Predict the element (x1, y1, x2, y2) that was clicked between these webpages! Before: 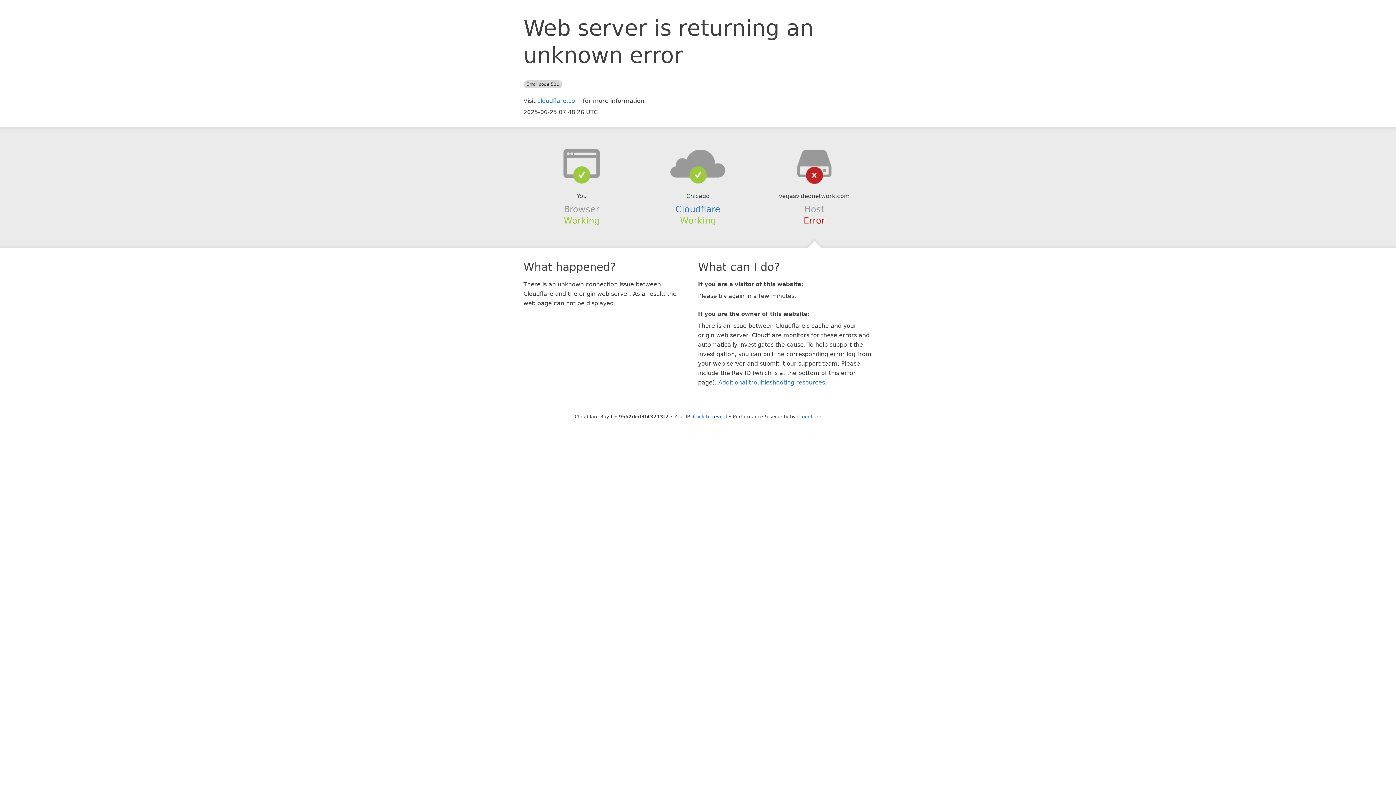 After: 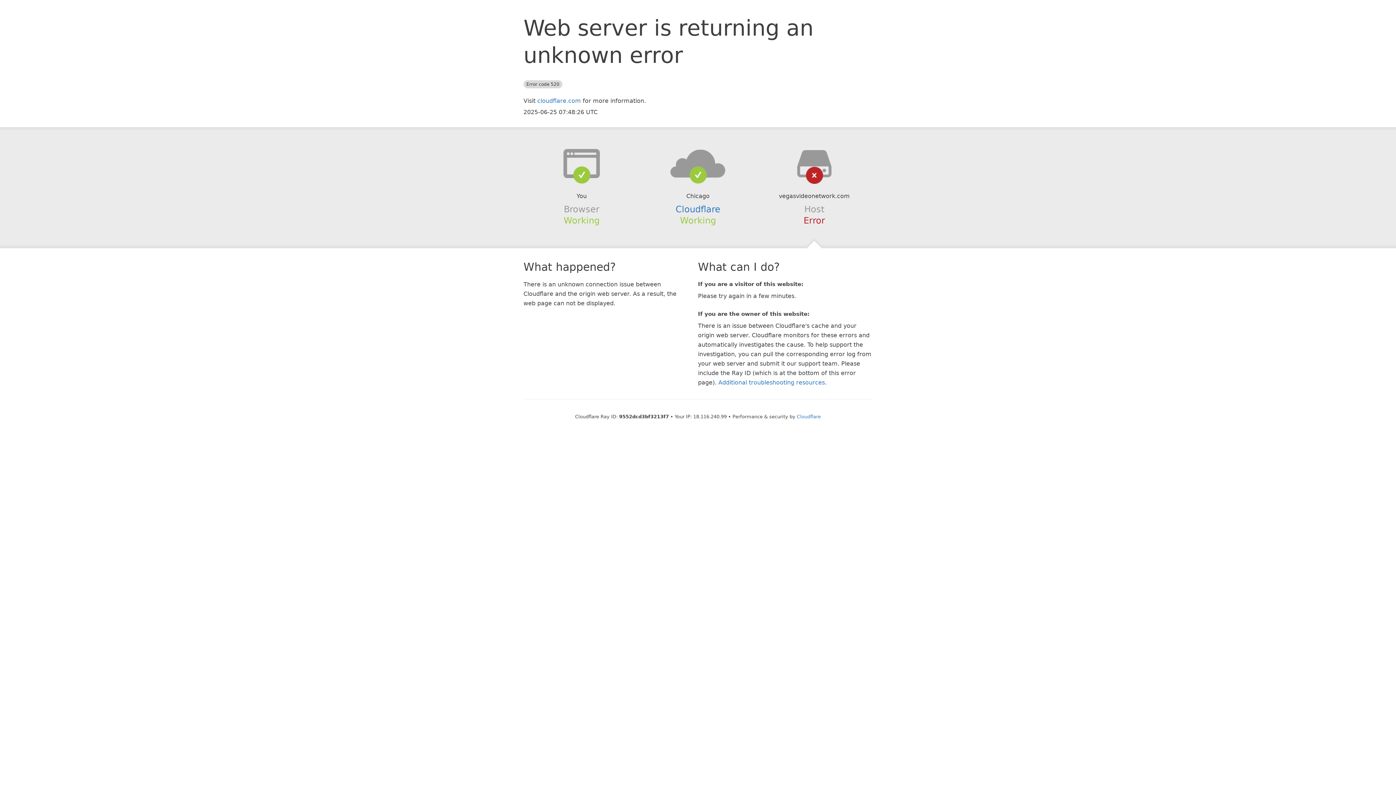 Action: label: Click to reveal bbox: (693, 414, 727, 419)